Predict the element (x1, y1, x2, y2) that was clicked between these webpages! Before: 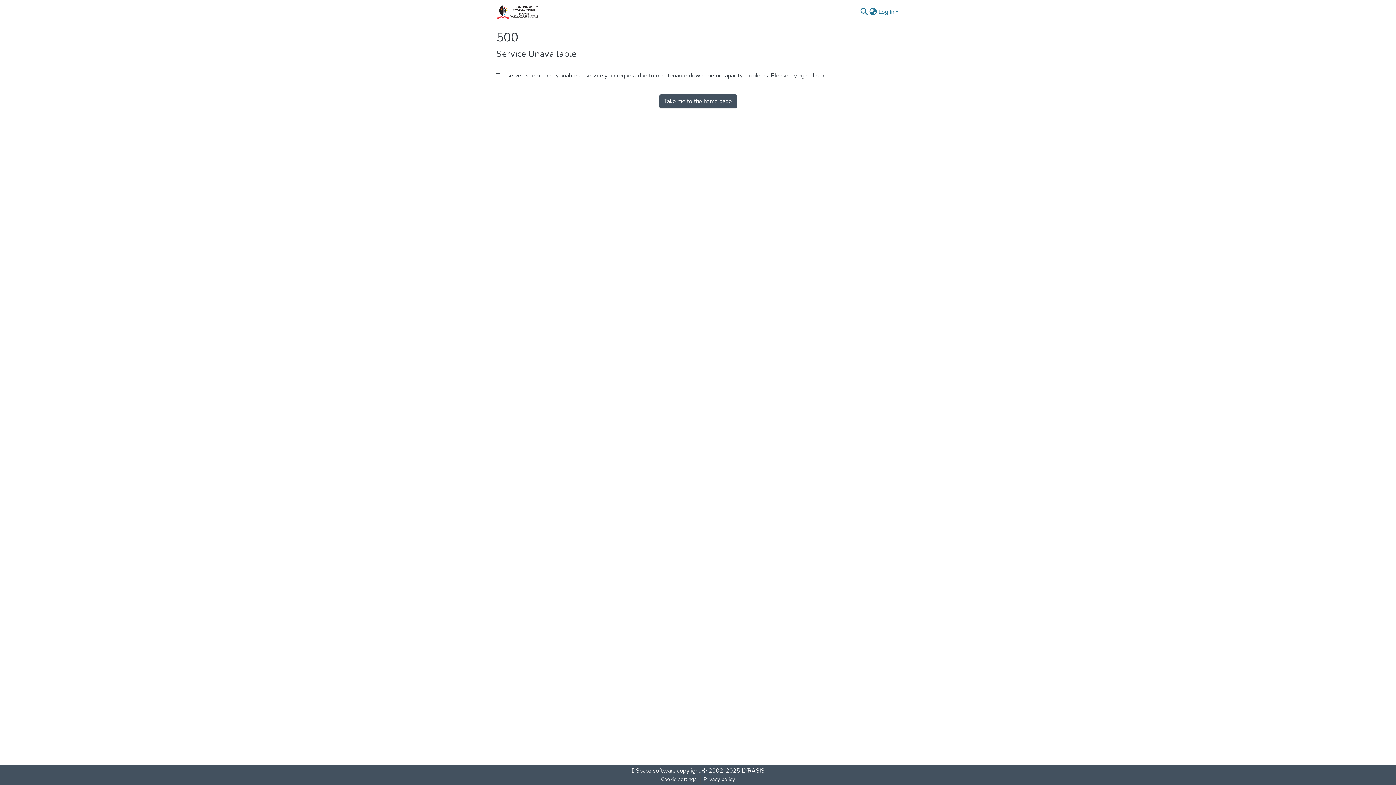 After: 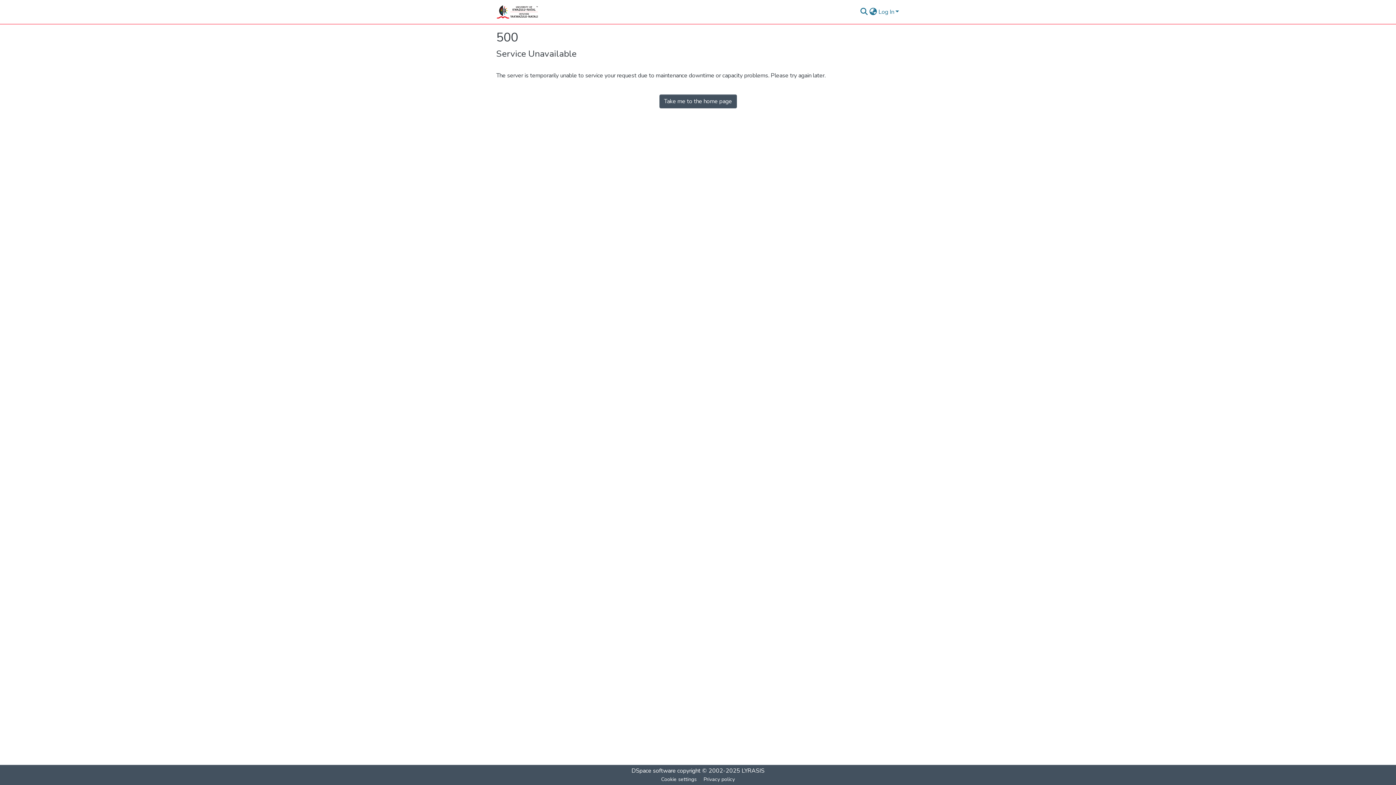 Action: label: Take me to the home page bbox: (659, 94, 736, 108)